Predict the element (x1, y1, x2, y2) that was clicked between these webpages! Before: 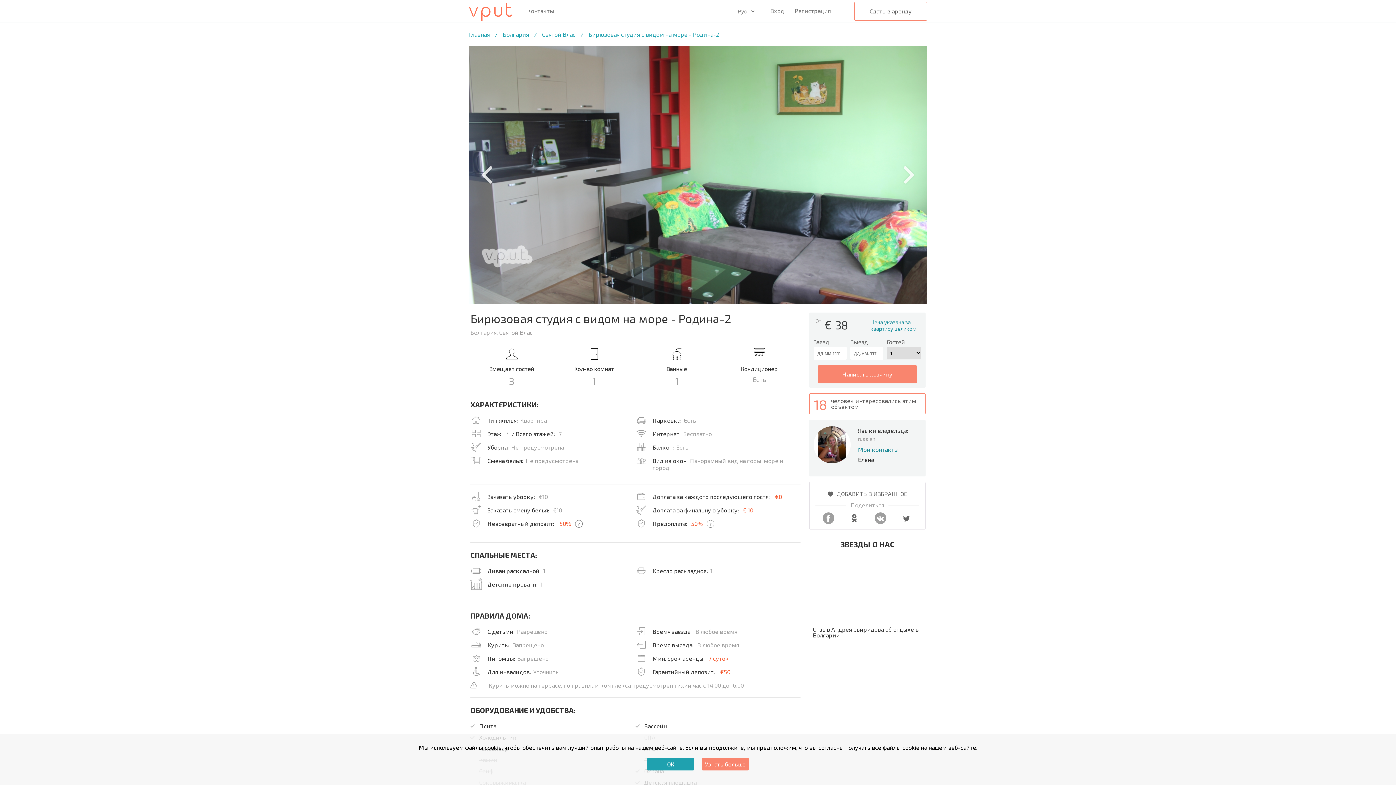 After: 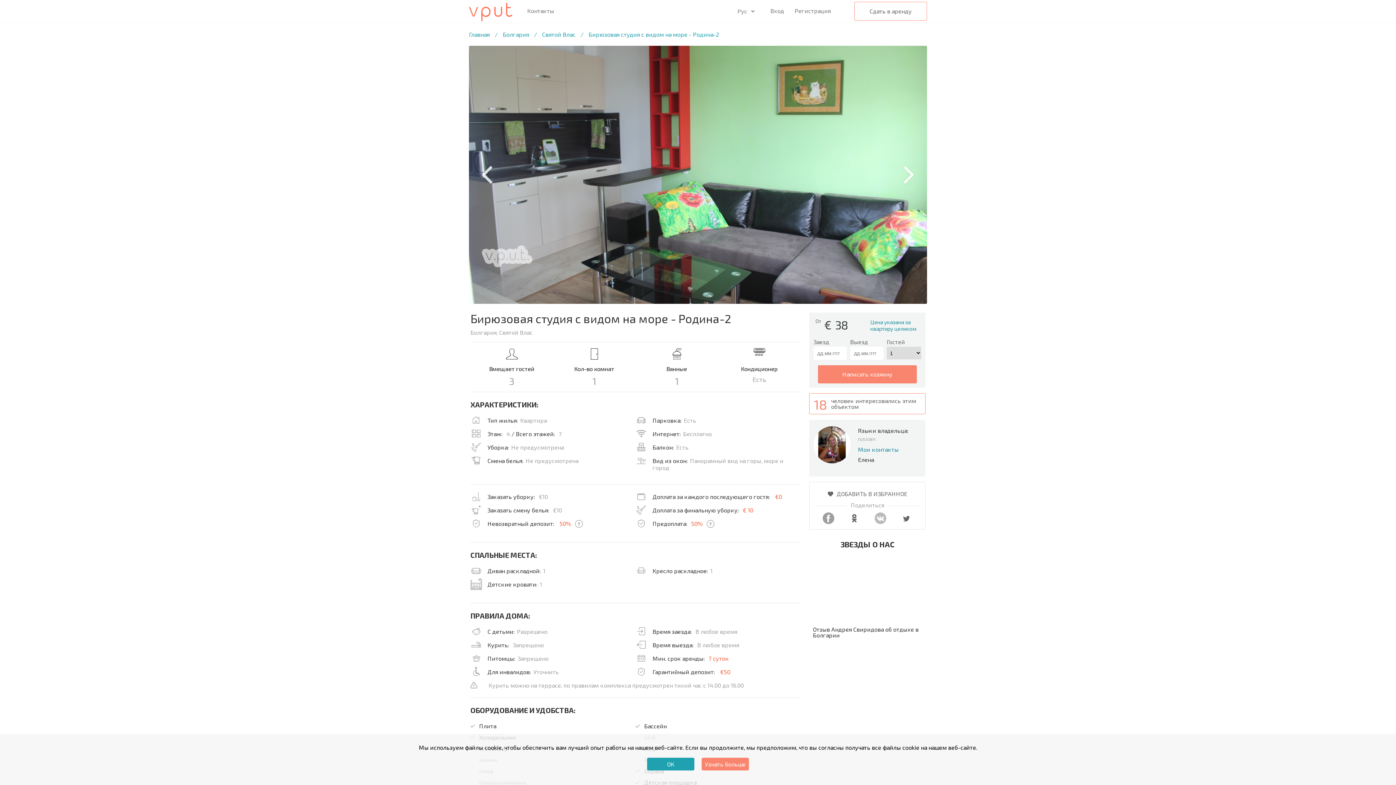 Action: bbox: (874, 518, 886, 525)